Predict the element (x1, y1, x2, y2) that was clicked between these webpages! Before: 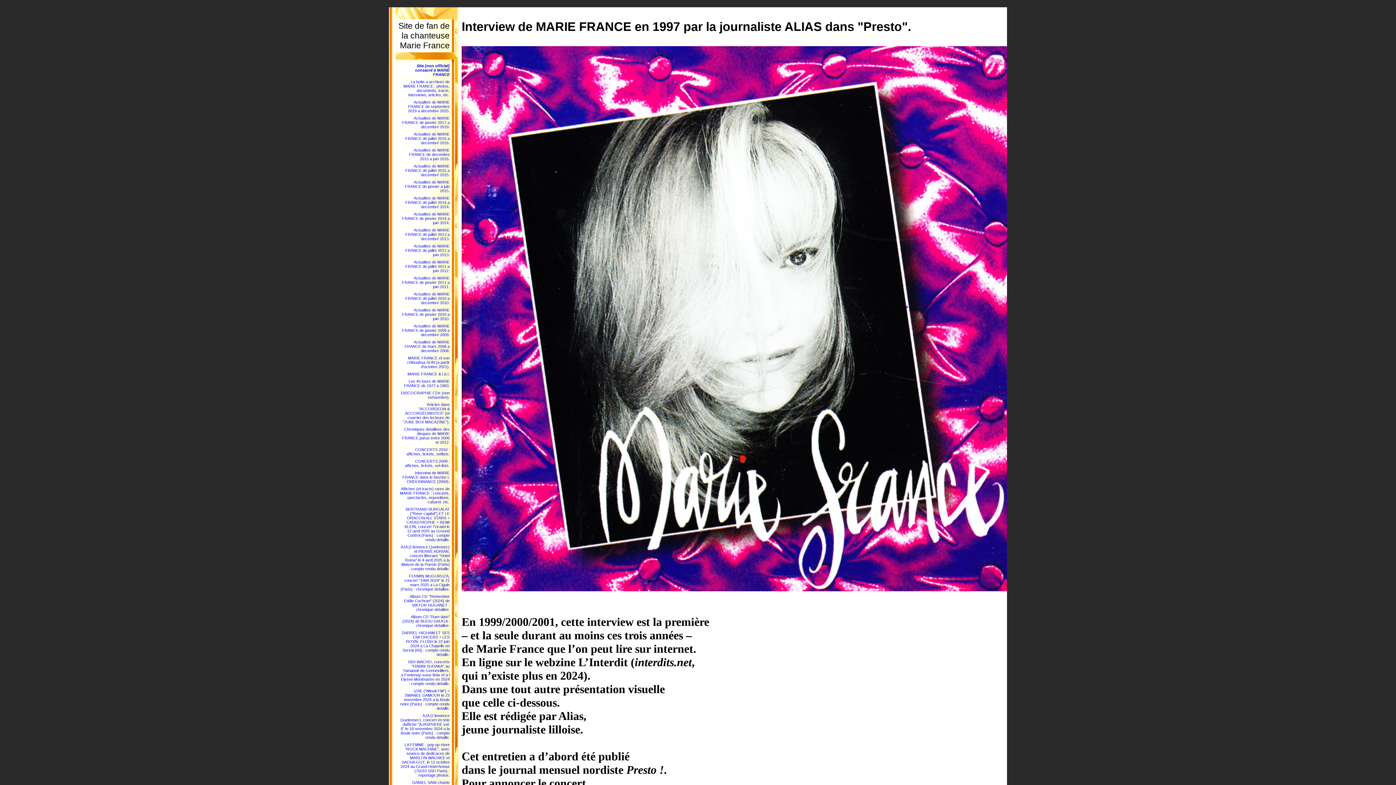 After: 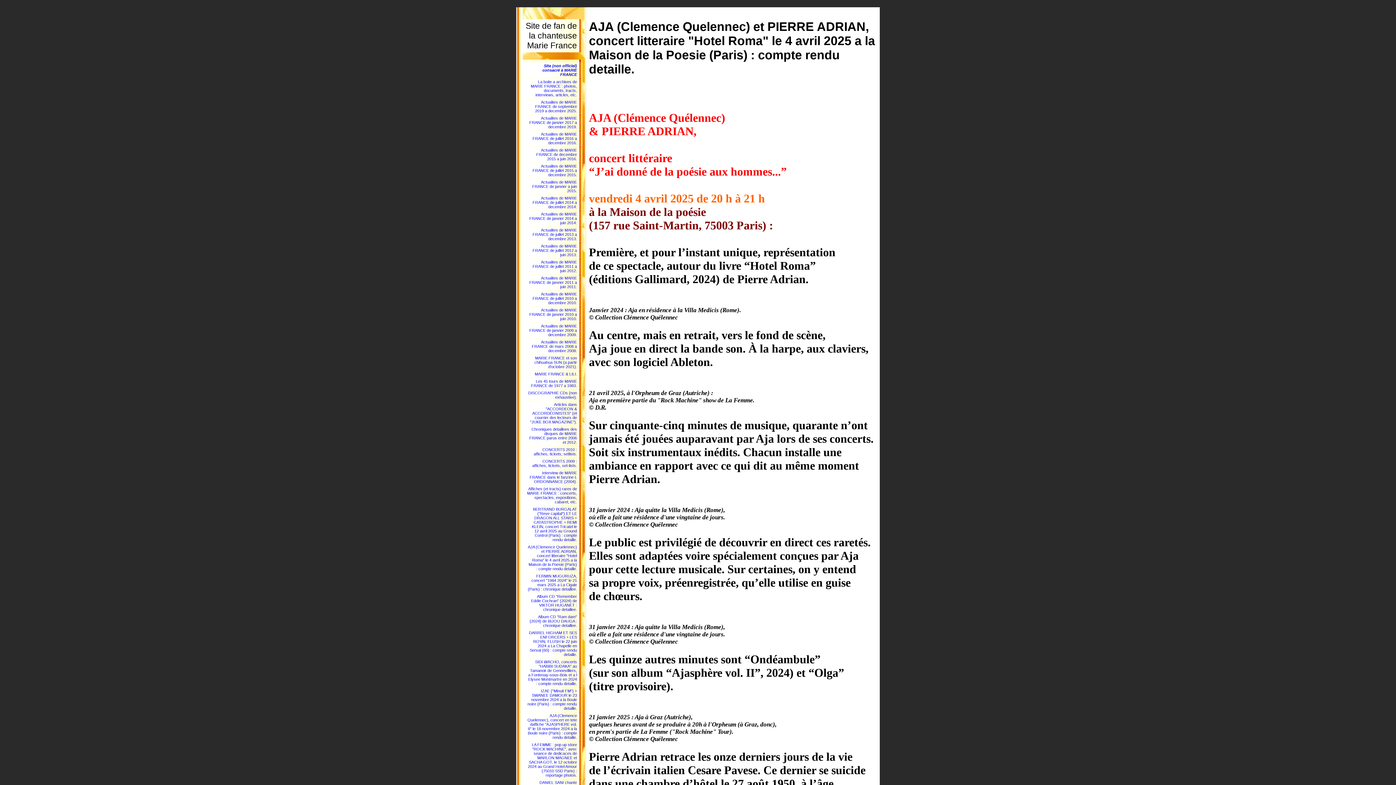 Action: label: AJA (Clemence Quelennec) et PIERRE ADRIAN, concert litteraire "Hotel Roma" le 4 avril 2025 a la Maison de la Poesie (Paris) : compte rendu detaille. bbox: (400, 545, 449, 571)